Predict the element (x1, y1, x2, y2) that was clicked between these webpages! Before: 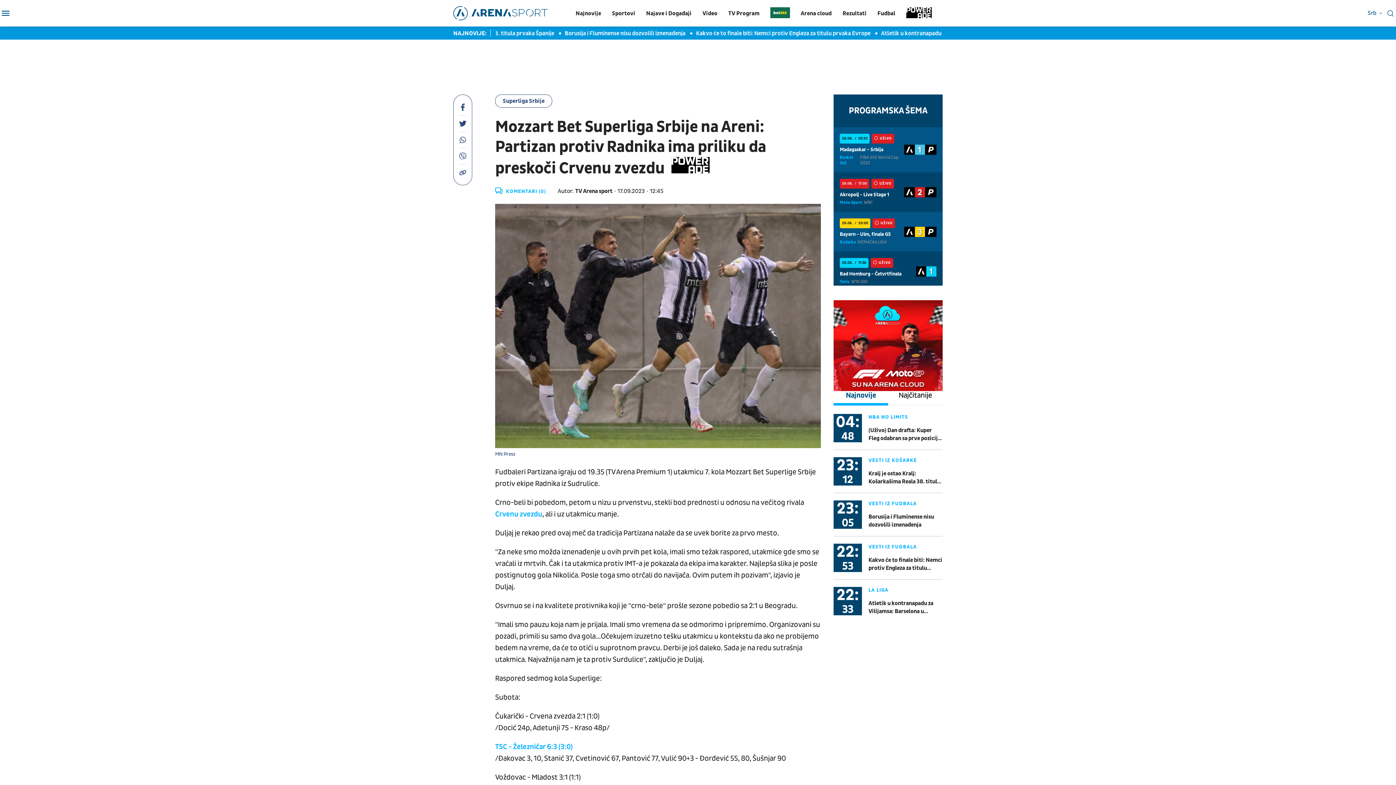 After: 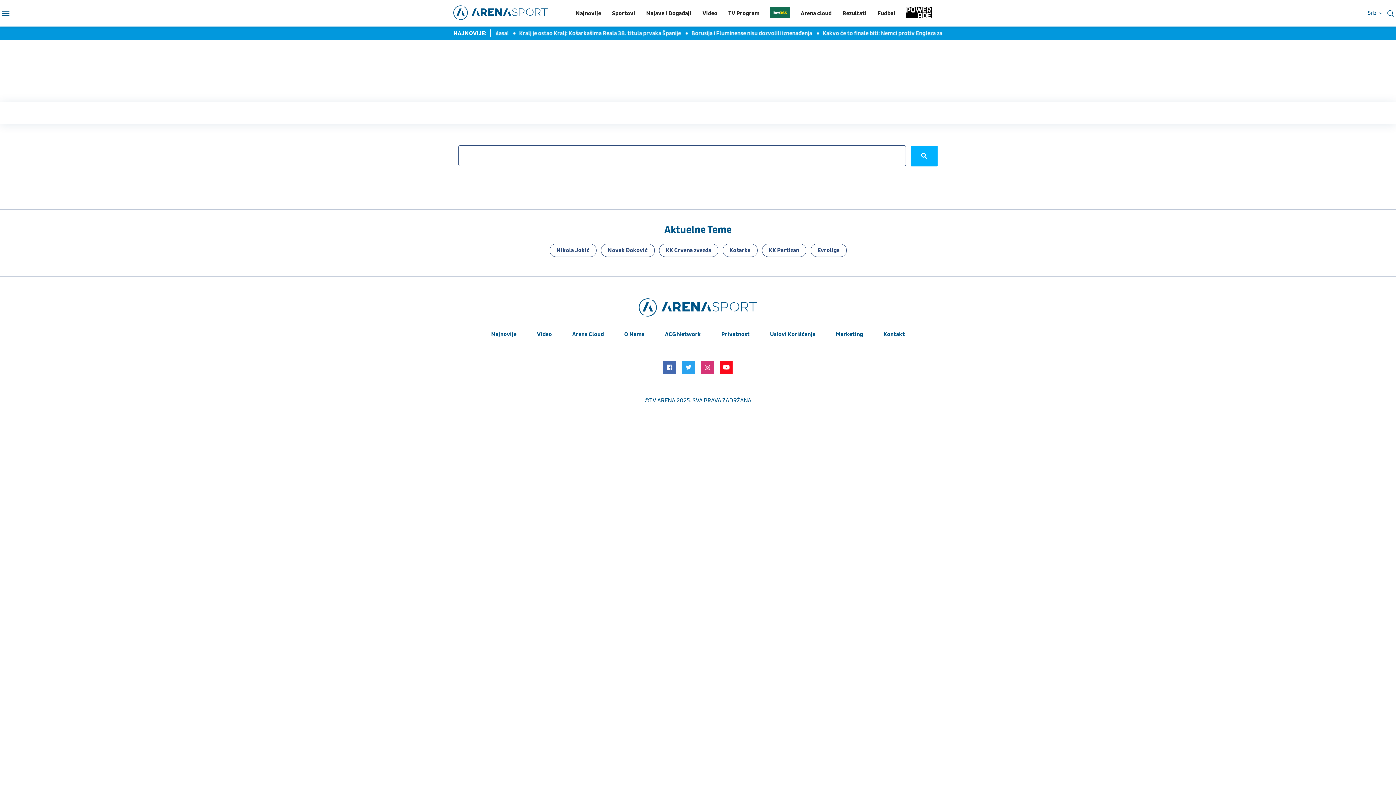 Action: bbox: (1385, 7, 1396, 18)